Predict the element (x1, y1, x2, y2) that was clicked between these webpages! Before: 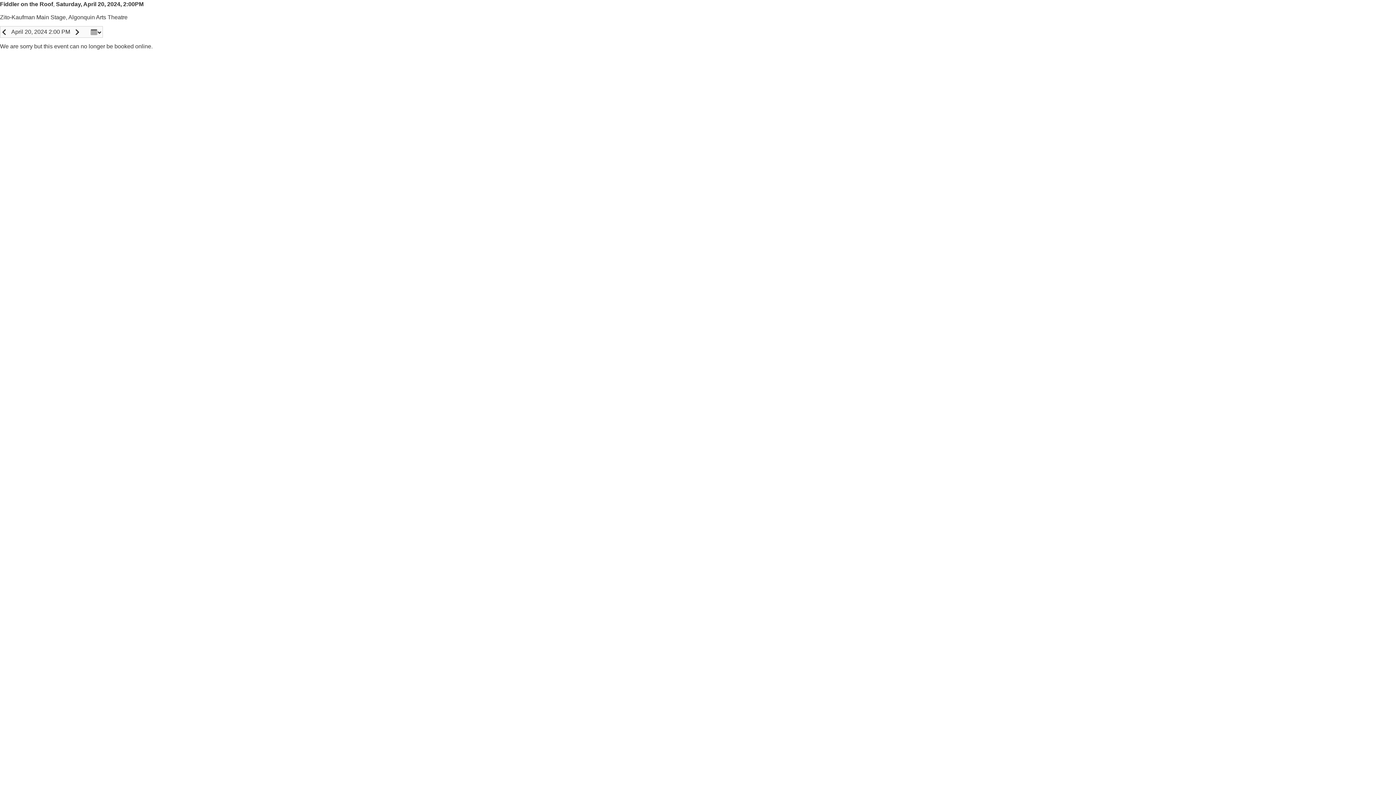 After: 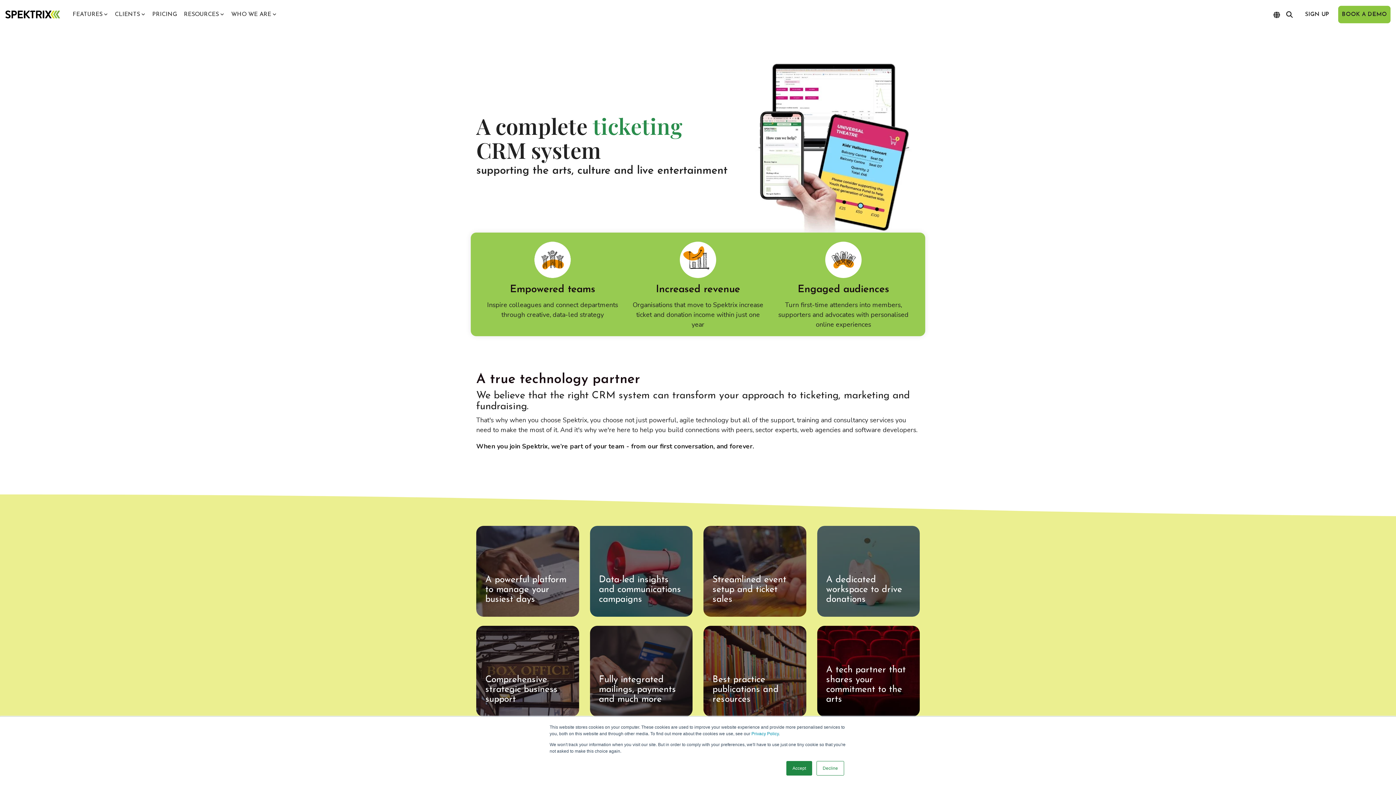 Action: bbox: (1369, 780, 1396, 784)